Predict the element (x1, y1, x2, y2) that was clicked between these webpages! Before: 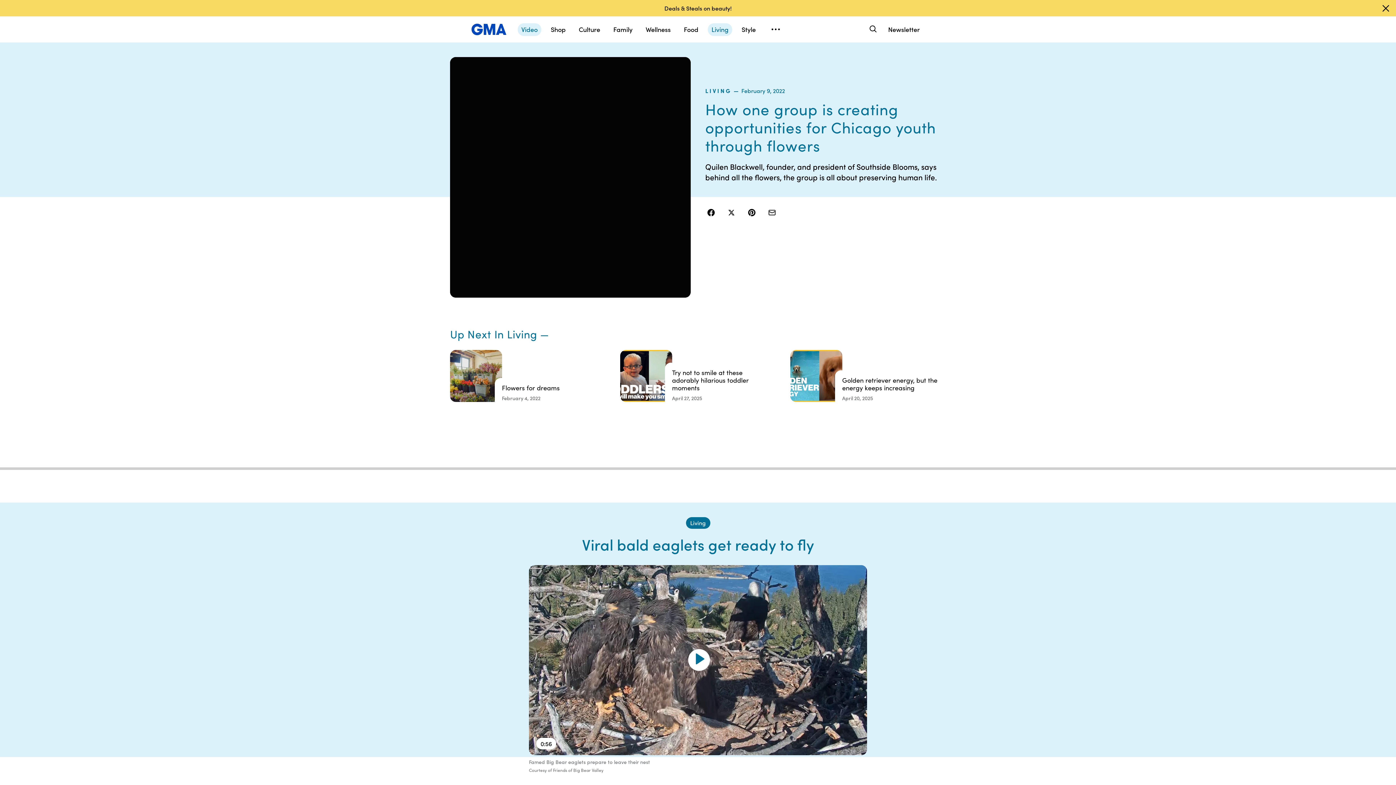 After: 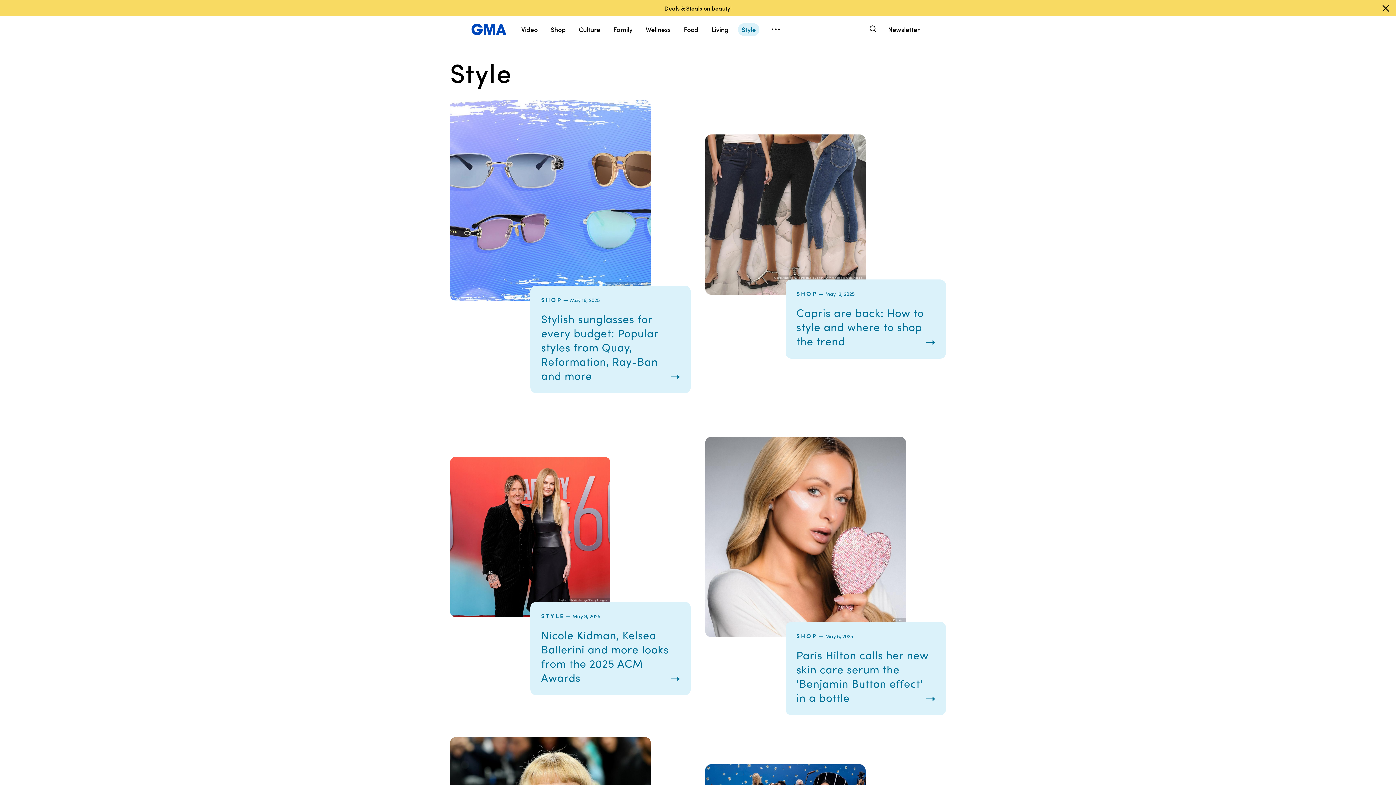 Action: bbox: (738, 23, 759, 36) label: Style